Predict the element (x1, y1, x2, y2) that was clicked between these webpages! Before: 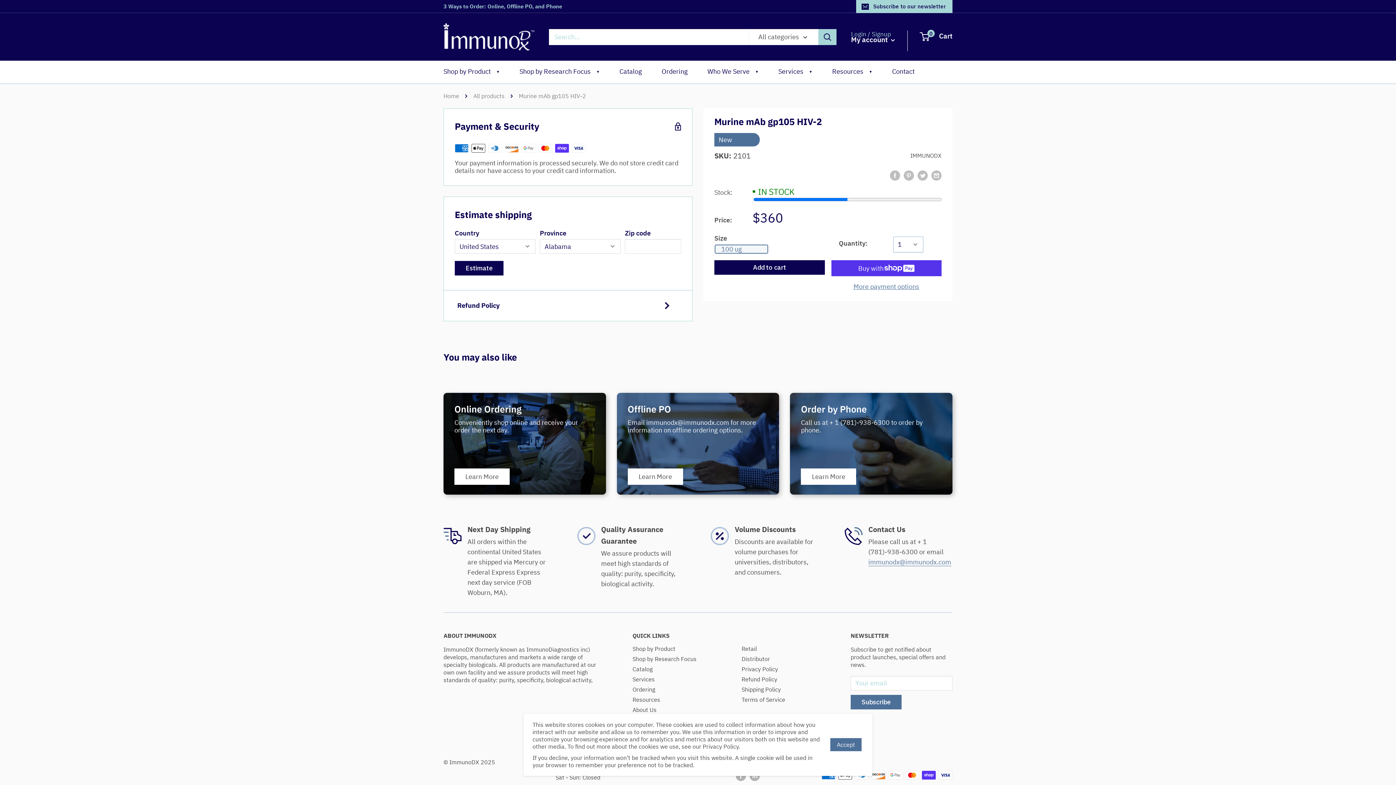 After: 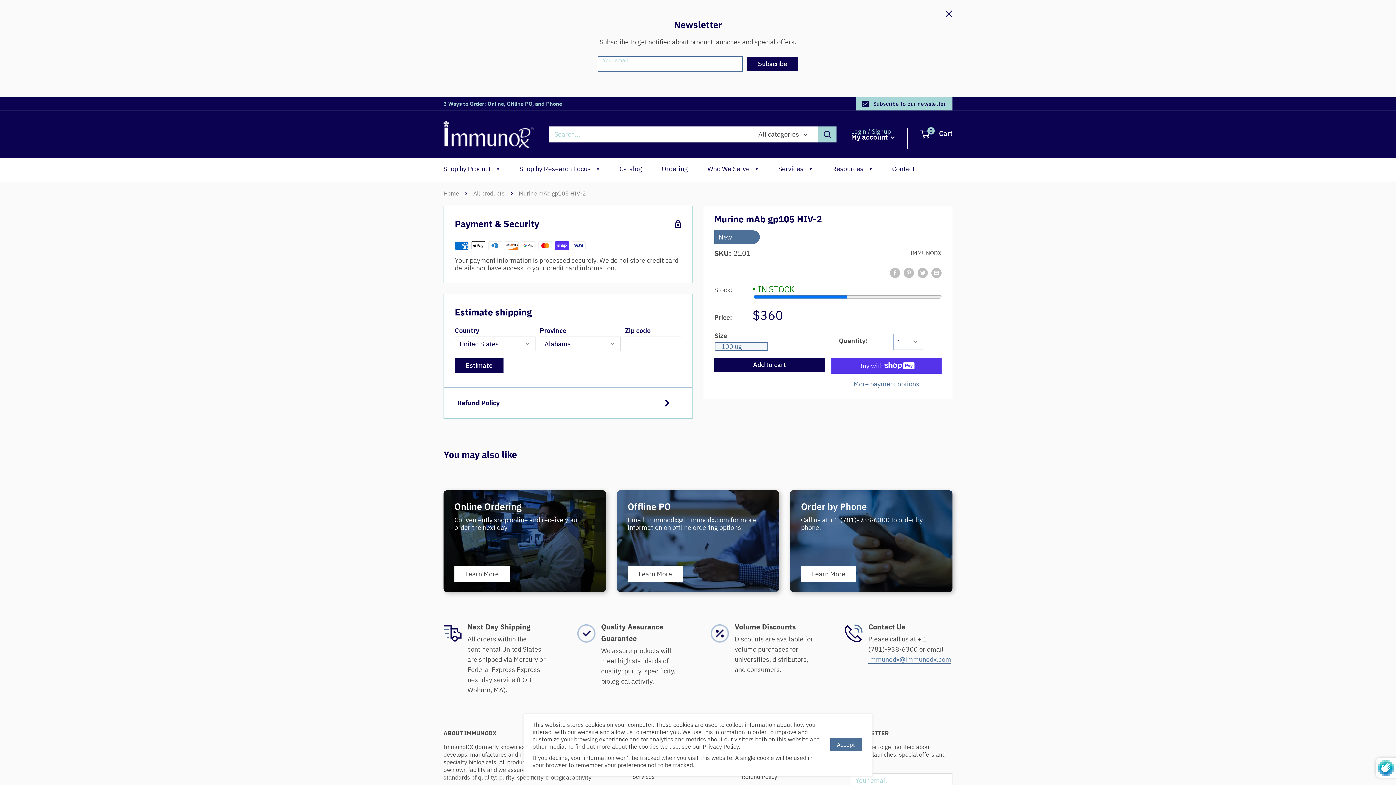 Action: bbox: (856, 0, 952, 12) label: Subscribe to our newsletter